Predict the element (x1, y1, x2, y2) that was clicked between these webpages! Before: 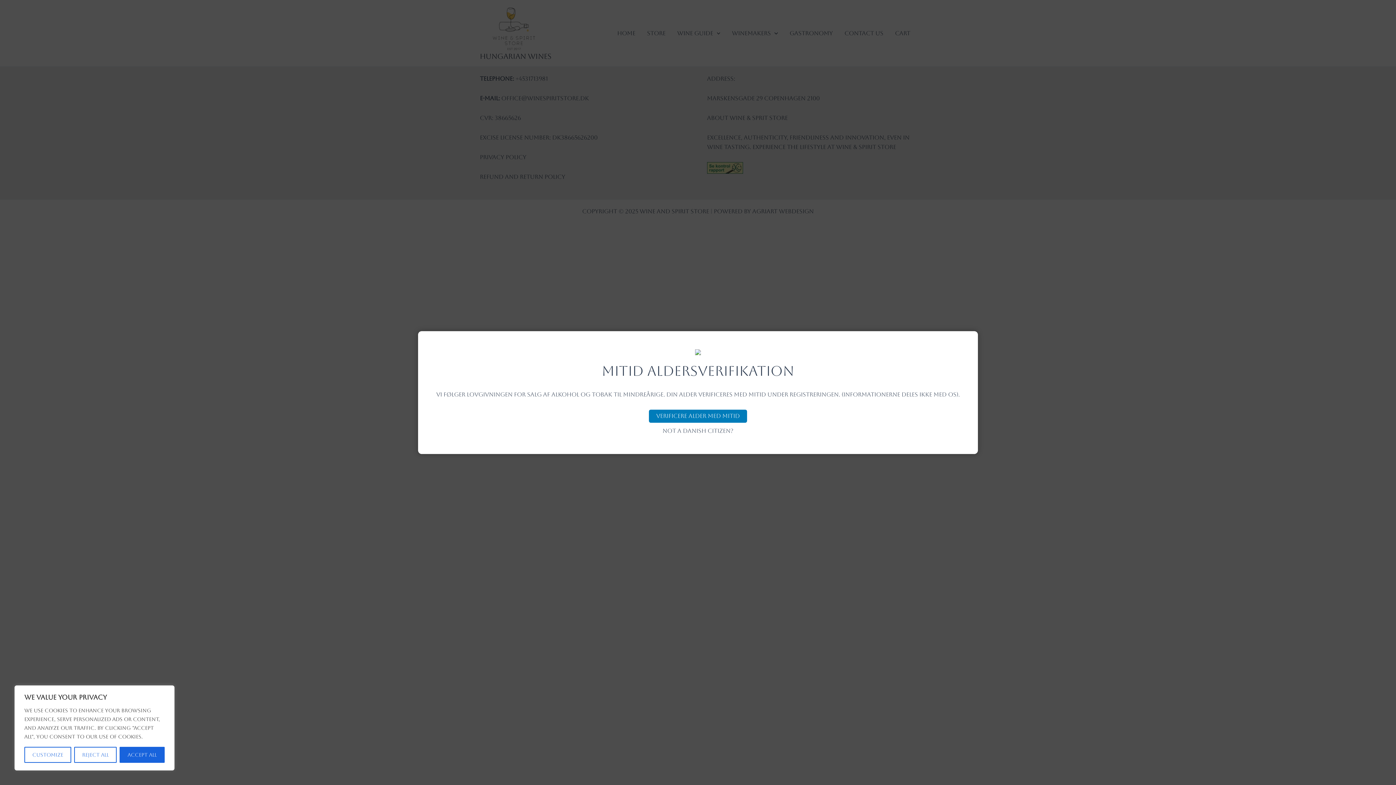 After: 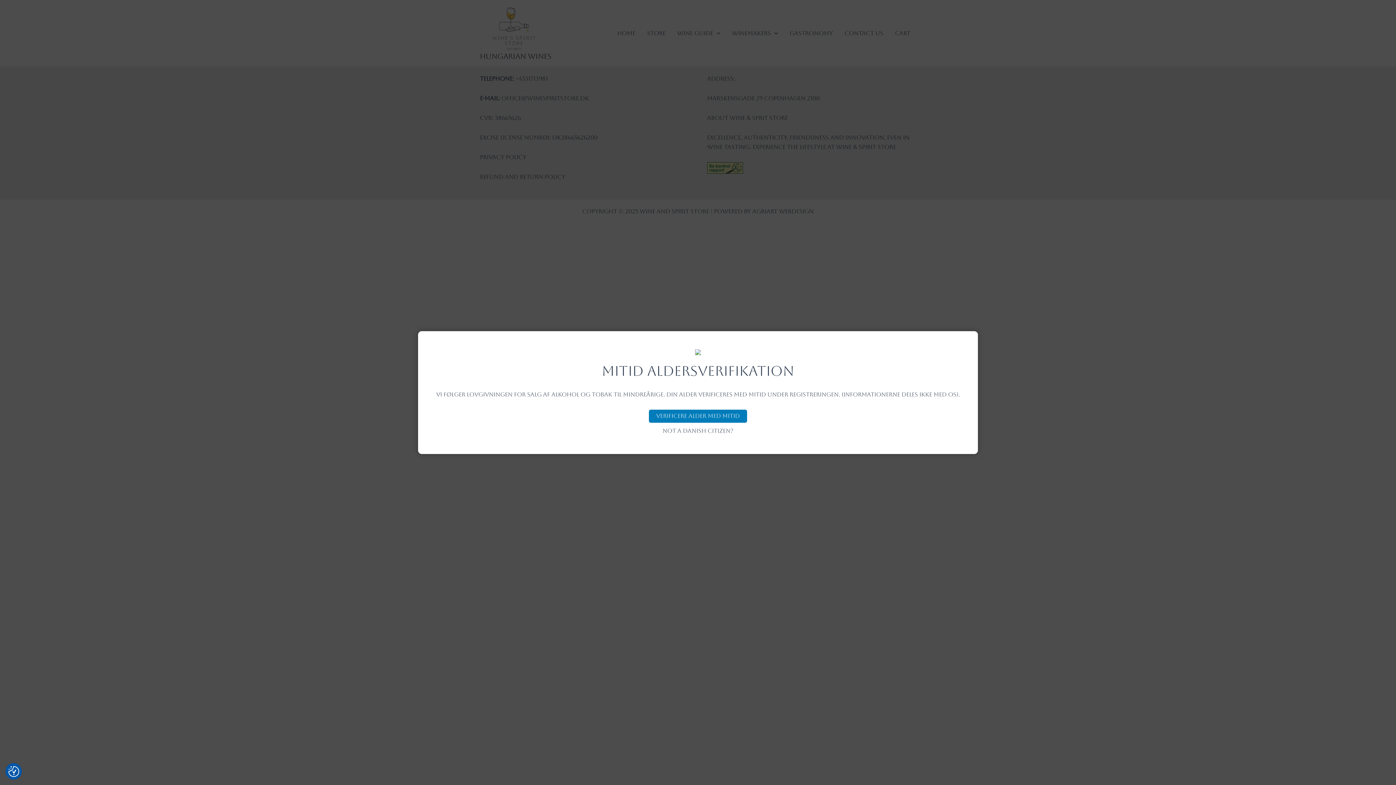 Action: bbox: (74, 747, 116, 763) label: Reject All